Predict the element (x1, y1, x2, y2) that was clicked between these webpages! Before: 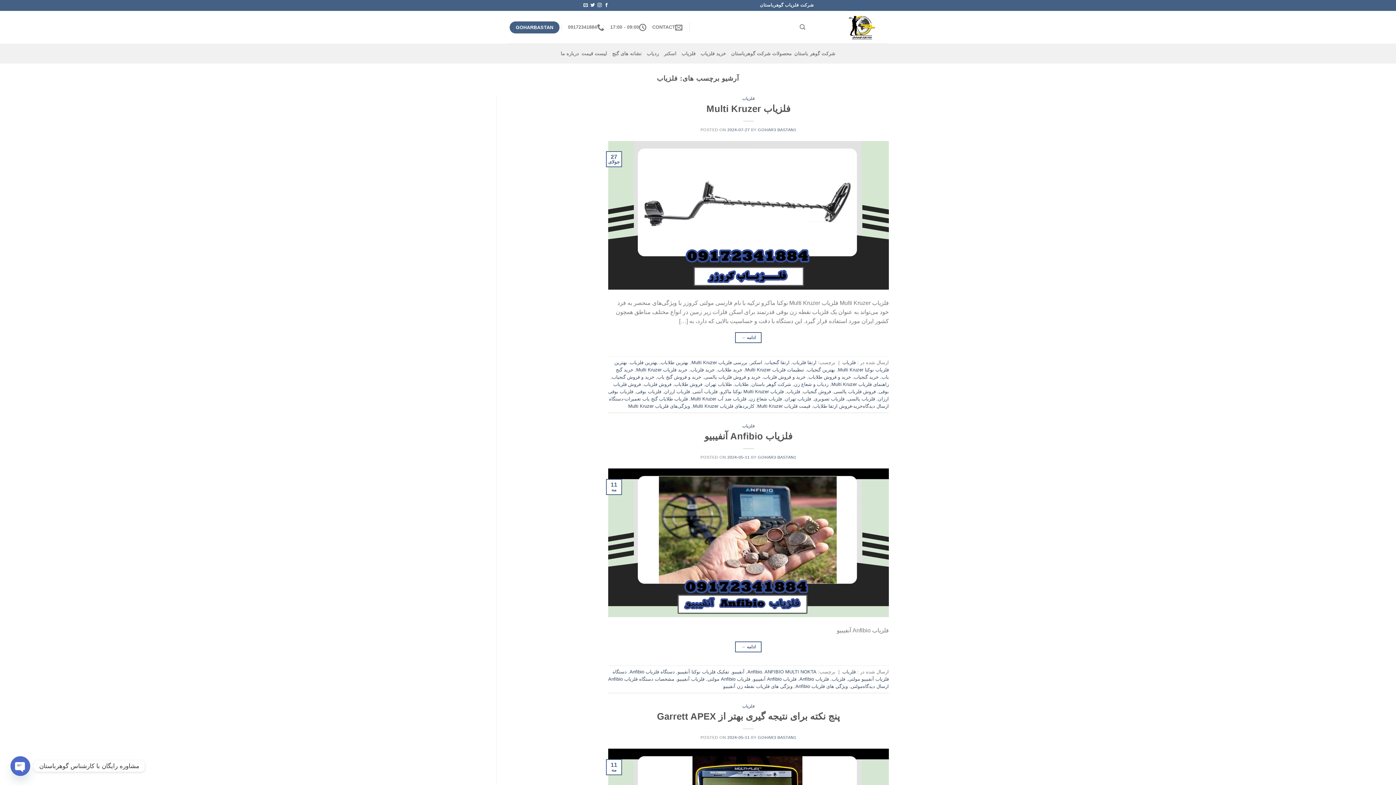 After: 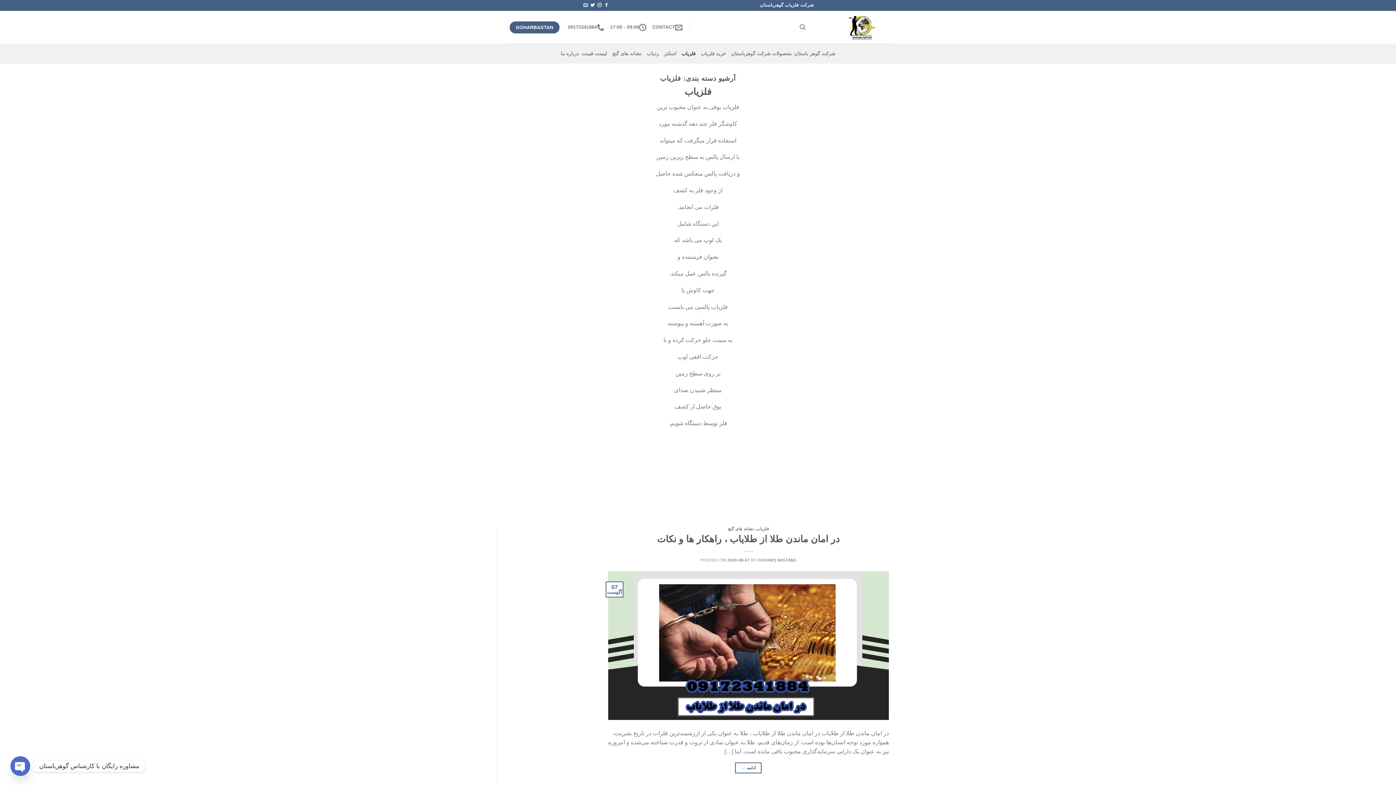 Action: bbox: (742, 96, 754, 100) label: فلزیاب